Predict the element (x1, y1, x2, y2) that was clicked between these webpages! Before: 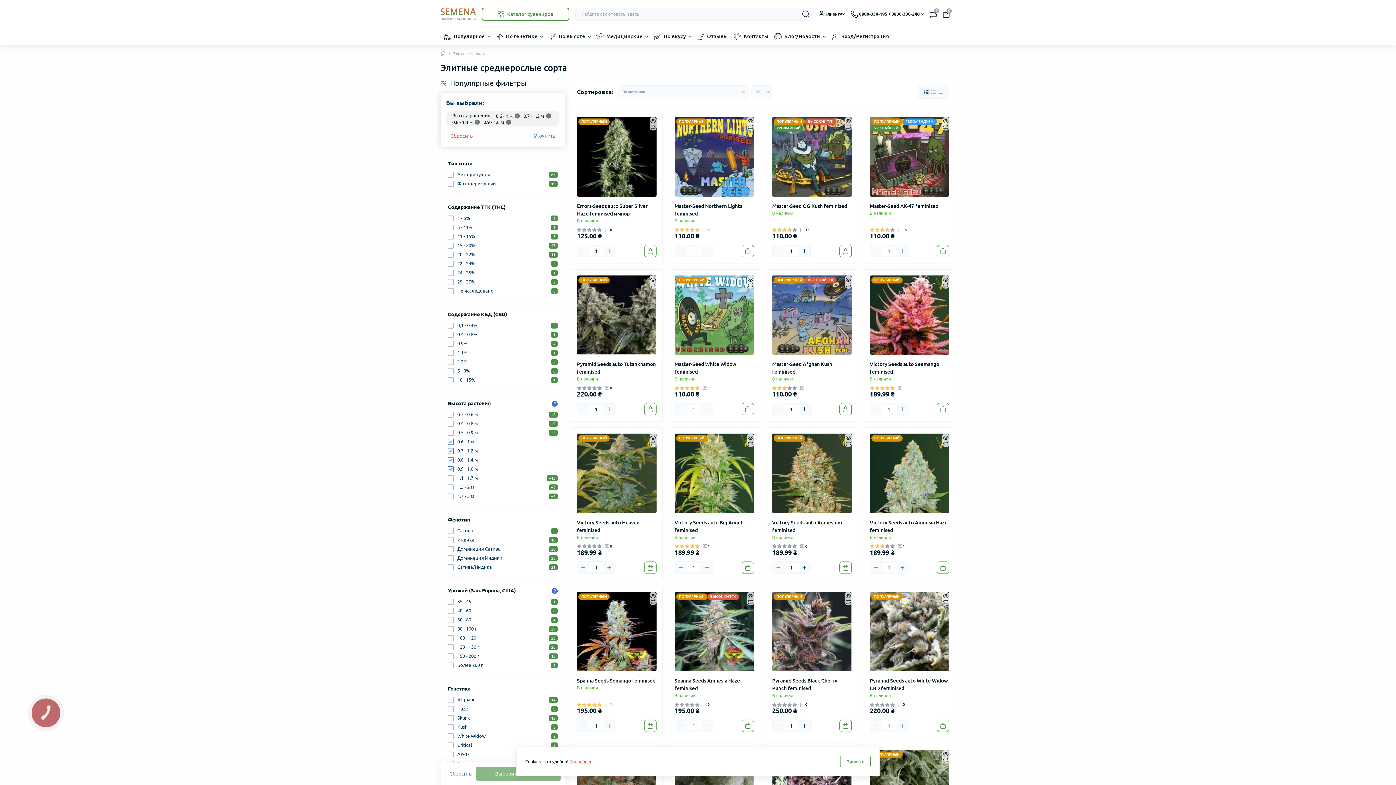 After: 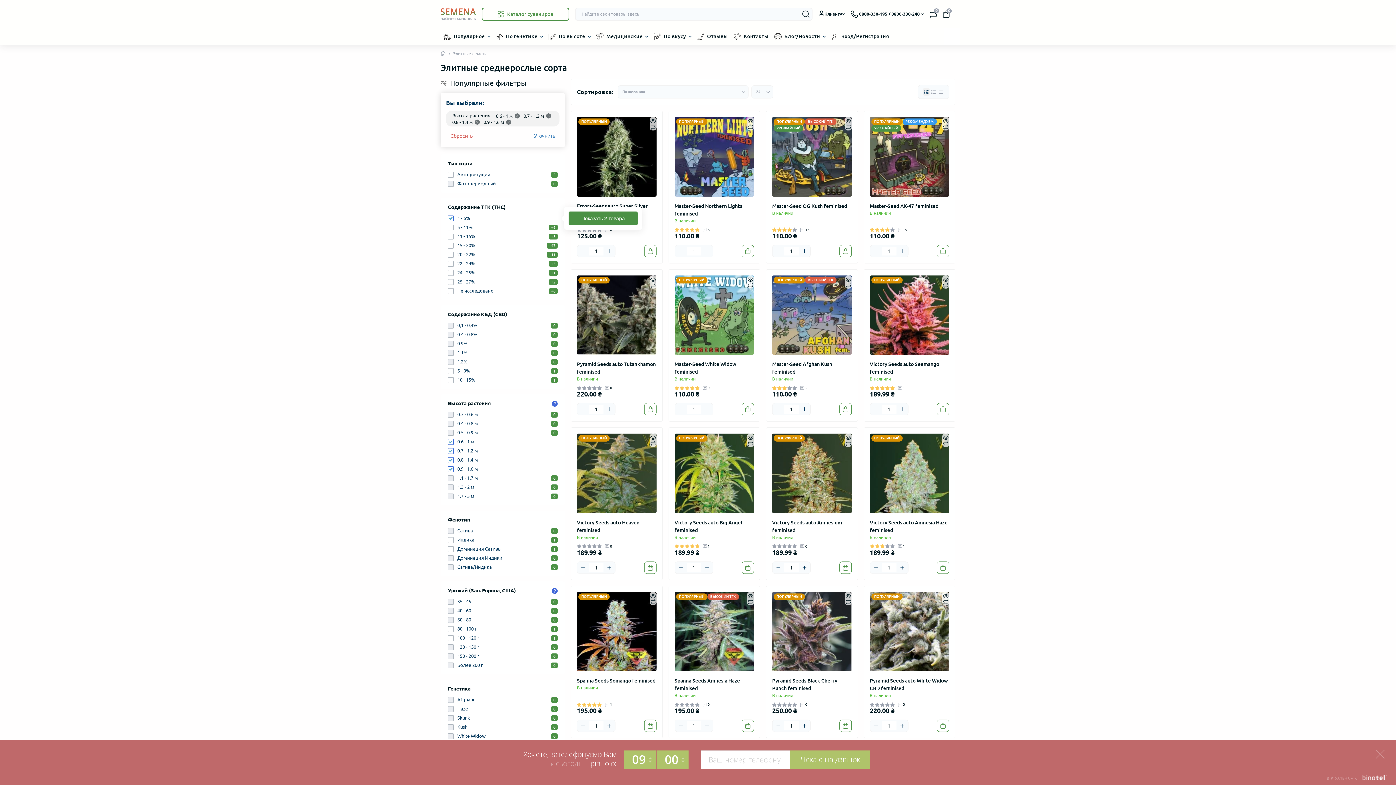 Action: label: 1 - 5%
2 bbox: (448, 214, 557, 221)